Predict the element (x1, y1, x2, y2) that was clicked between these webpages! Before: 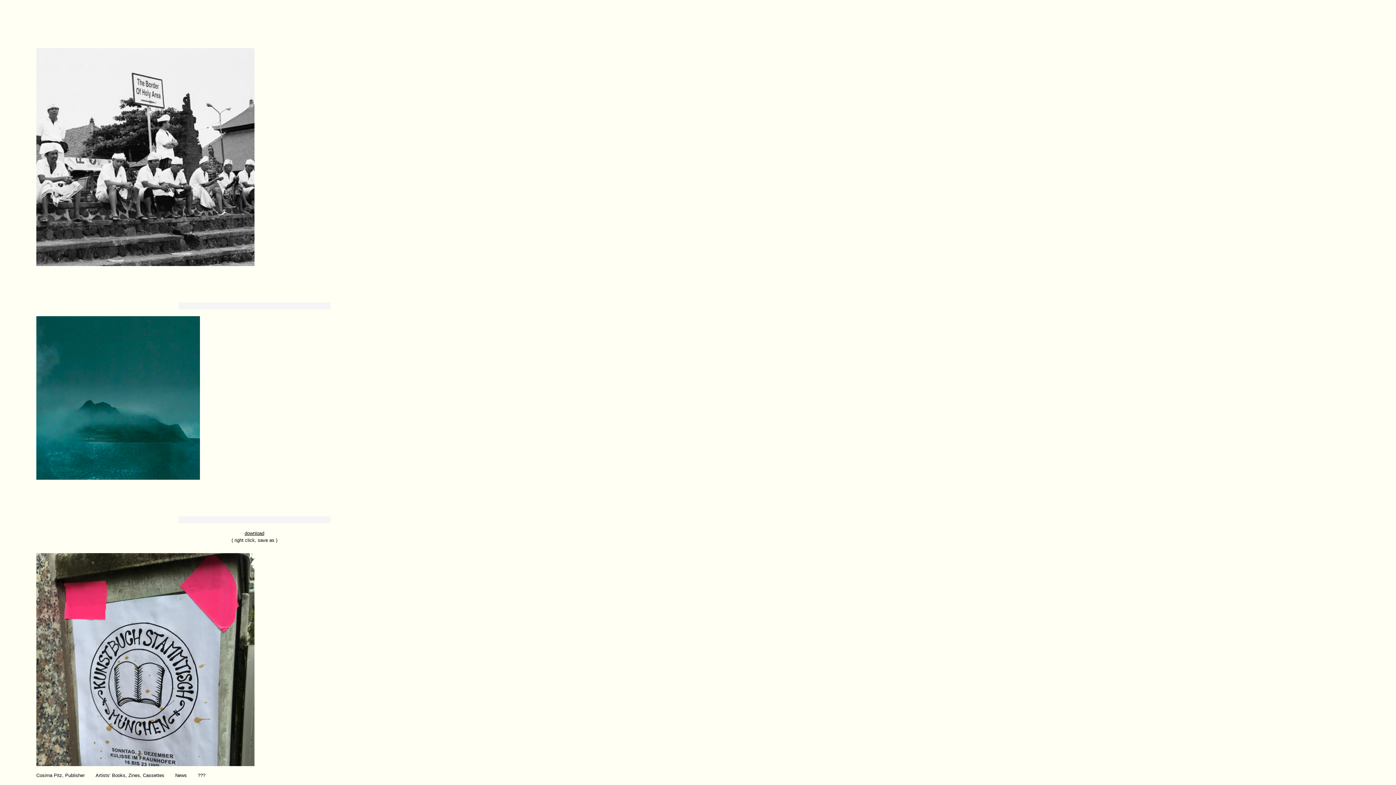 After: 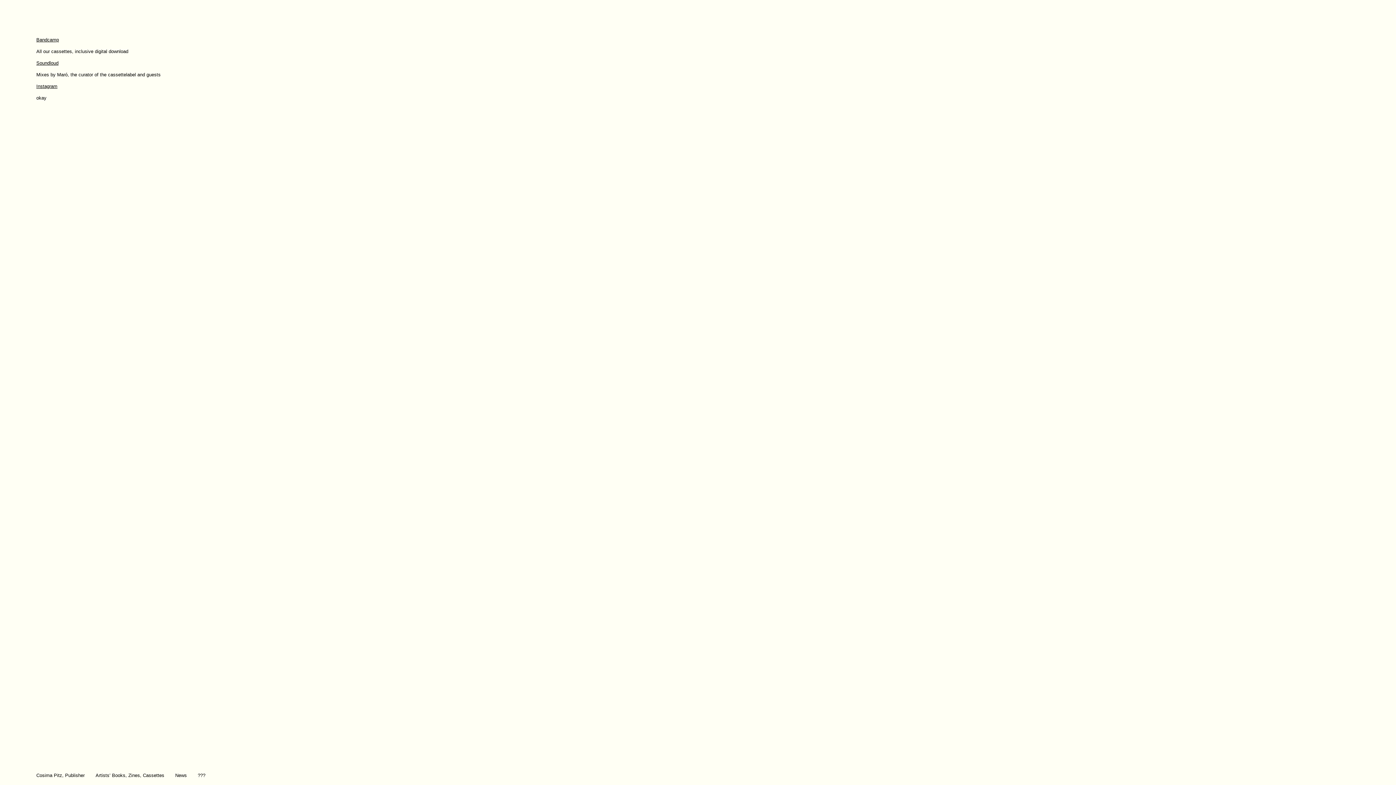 Action: bbox: (175, 773, 186, 778) label: News